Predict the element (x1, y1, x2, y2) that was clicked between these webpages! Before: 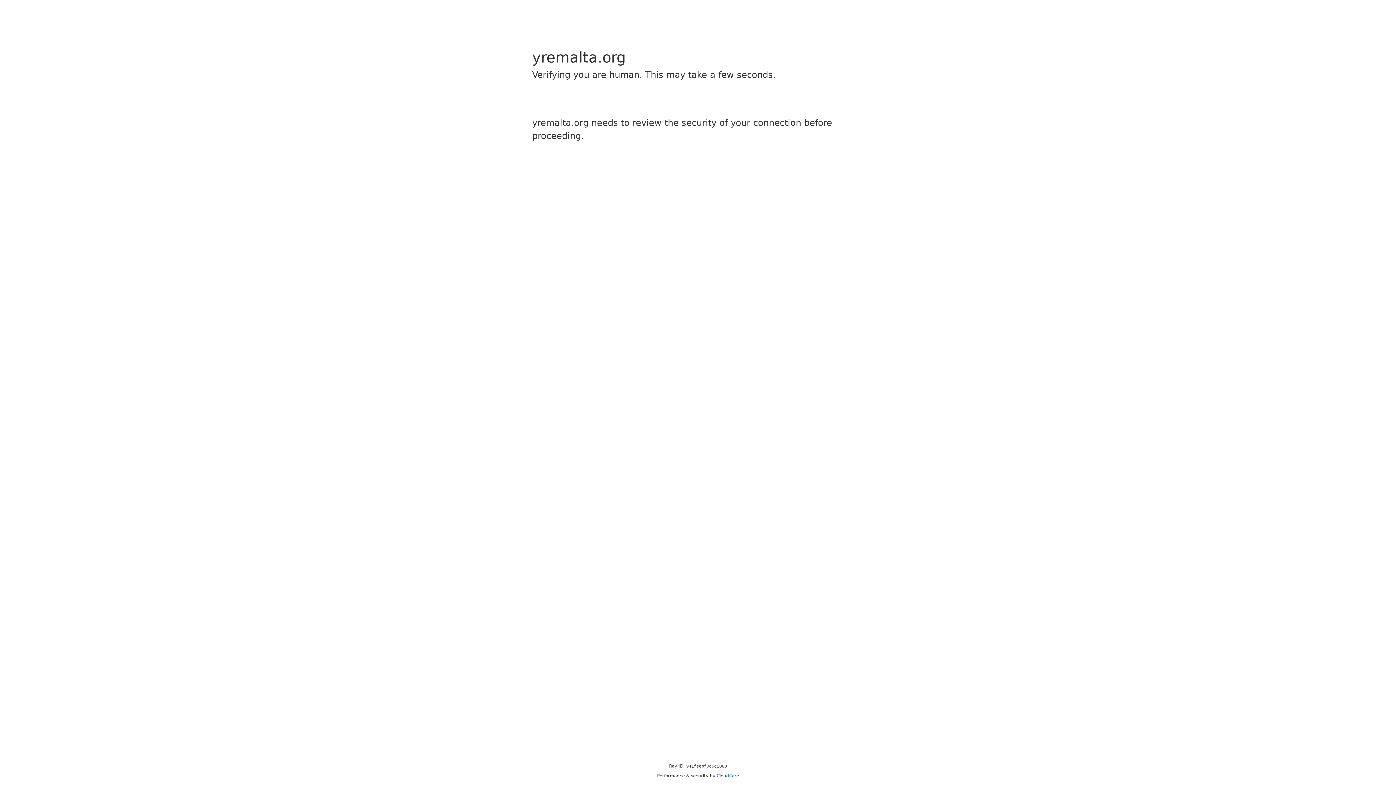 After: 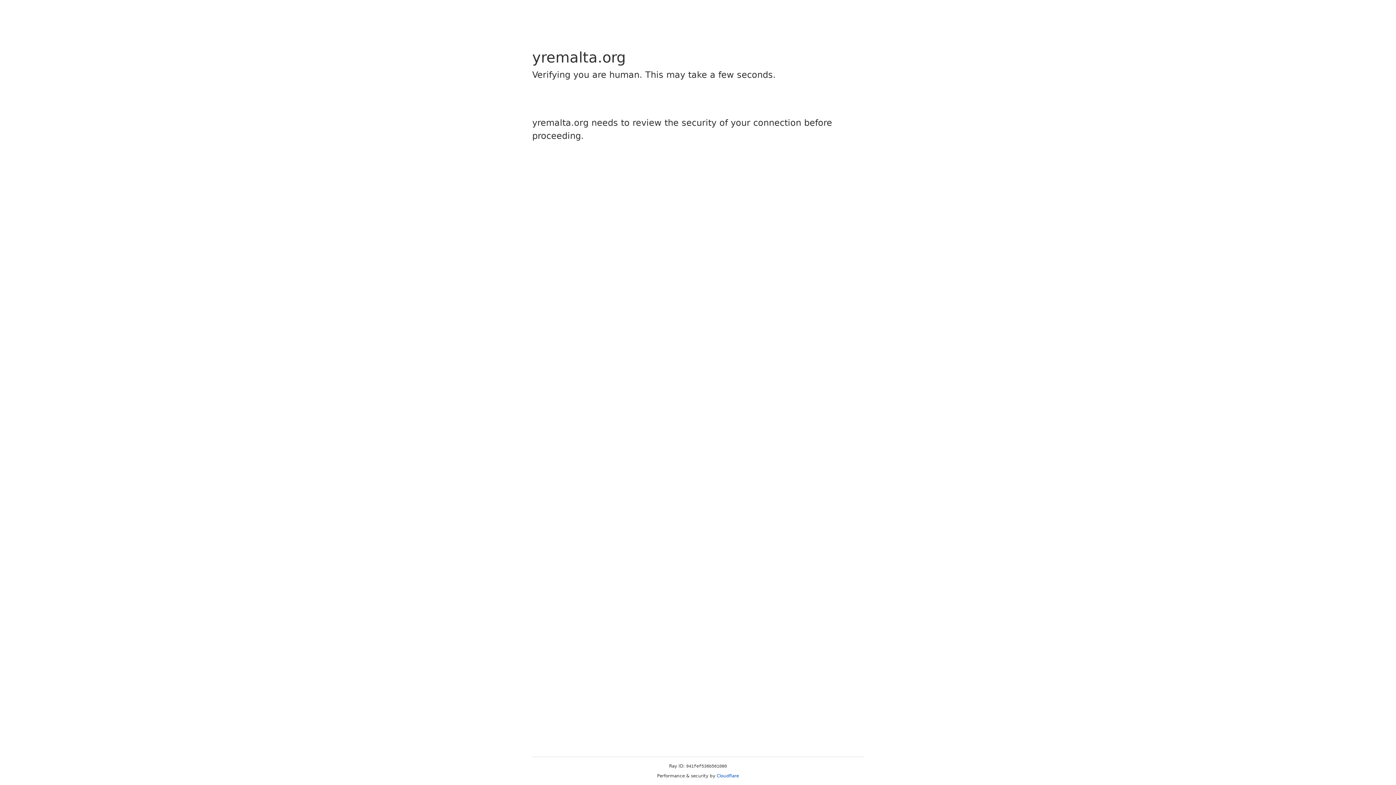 Action: bbox: (716, 773, 739, 778) label: Cloudflare